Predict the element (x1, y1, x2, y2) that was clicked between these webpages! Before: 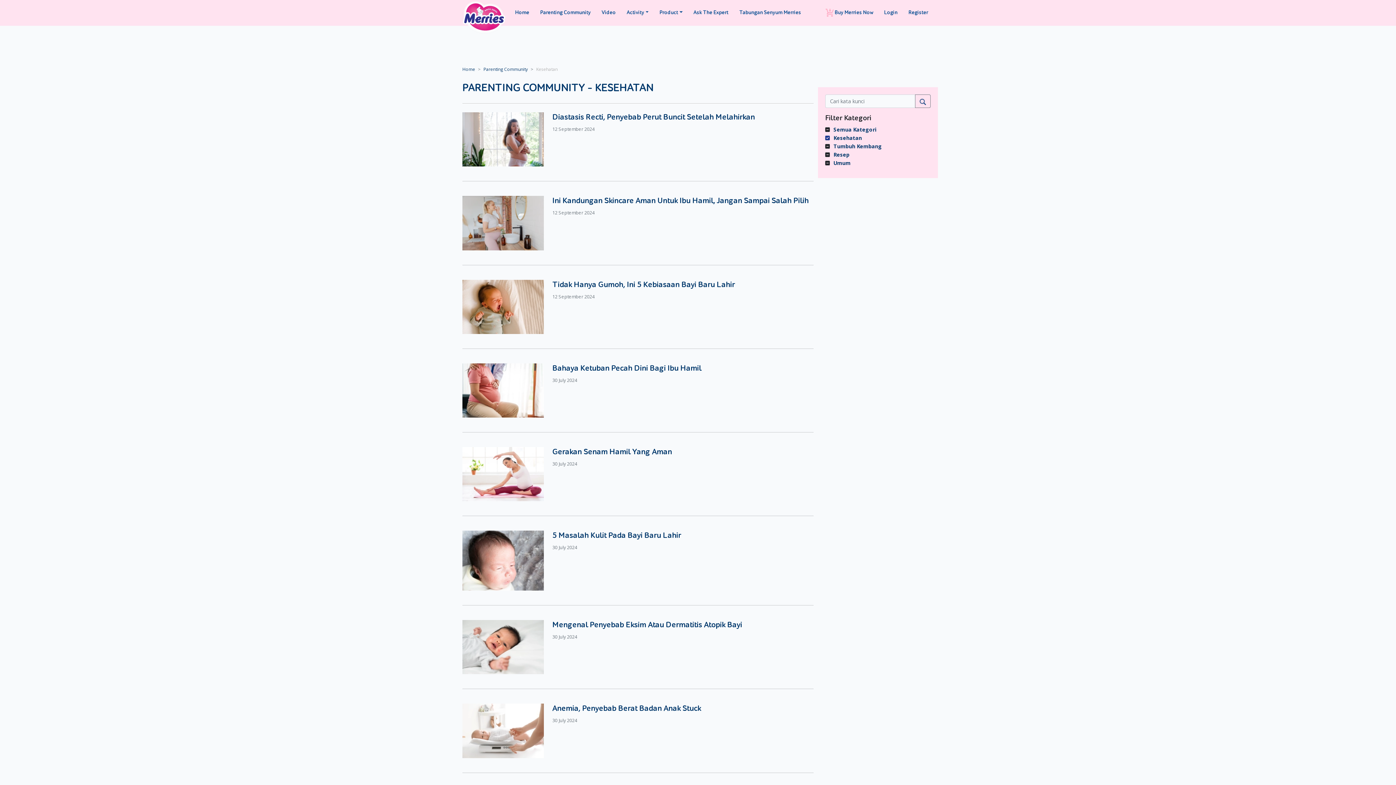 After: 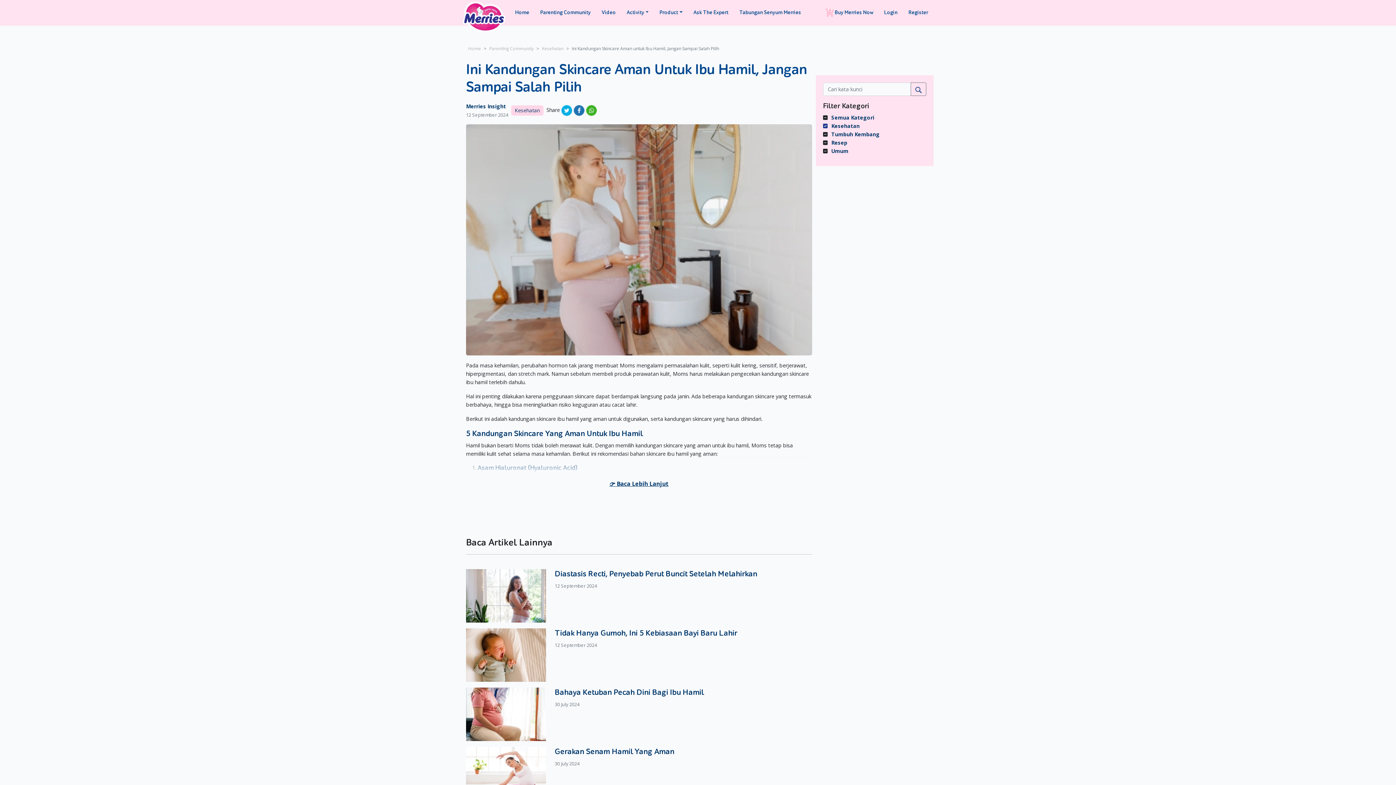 Action: label: Ini Kandungan Skincare Aman Untuk Ibu Hamil, Jangan Sampai Salah Pilih bbox: (552, 196, 813, 205)